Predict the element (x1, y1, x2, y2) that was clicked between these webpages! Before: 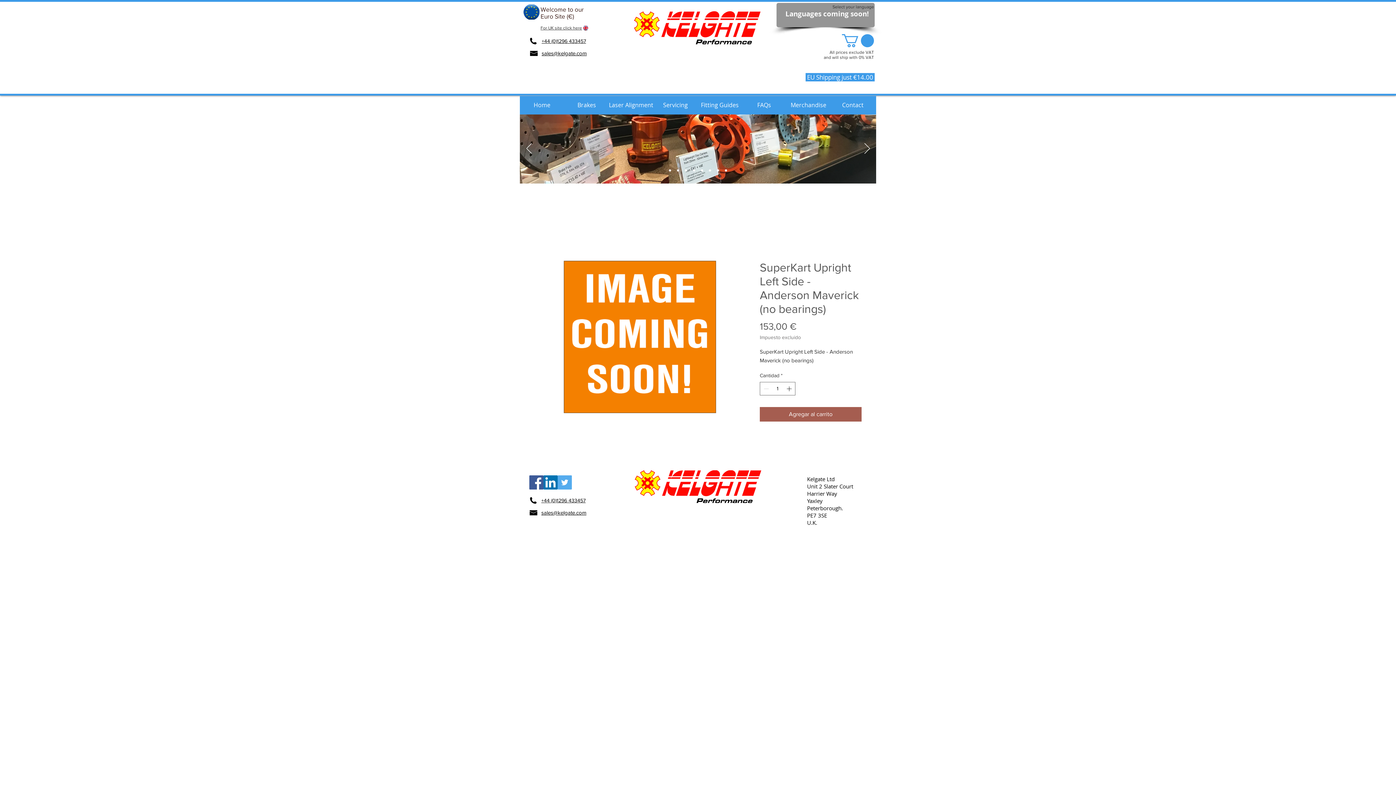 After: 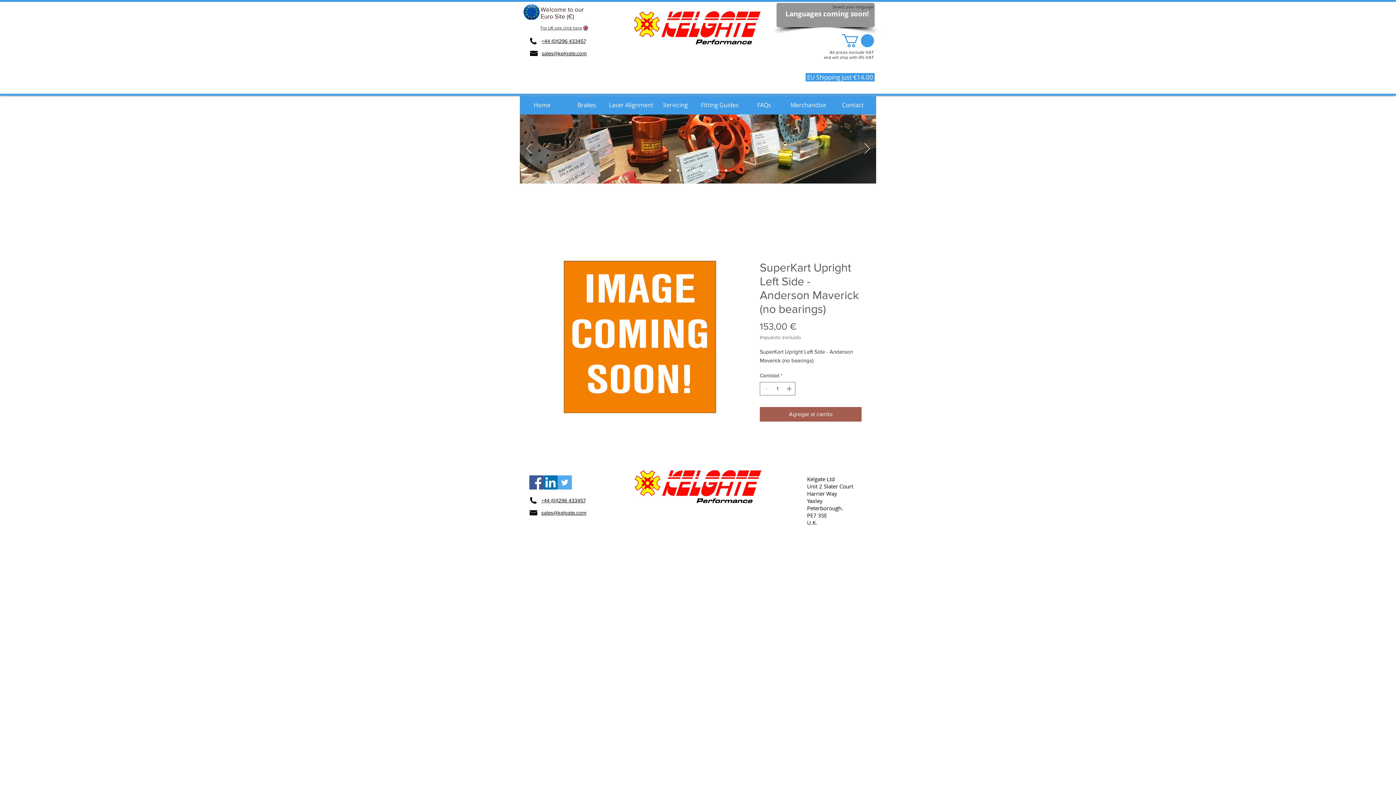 Action: bbox: (529, 475, 543, 489) label: Kelgate Facebook Social Icon